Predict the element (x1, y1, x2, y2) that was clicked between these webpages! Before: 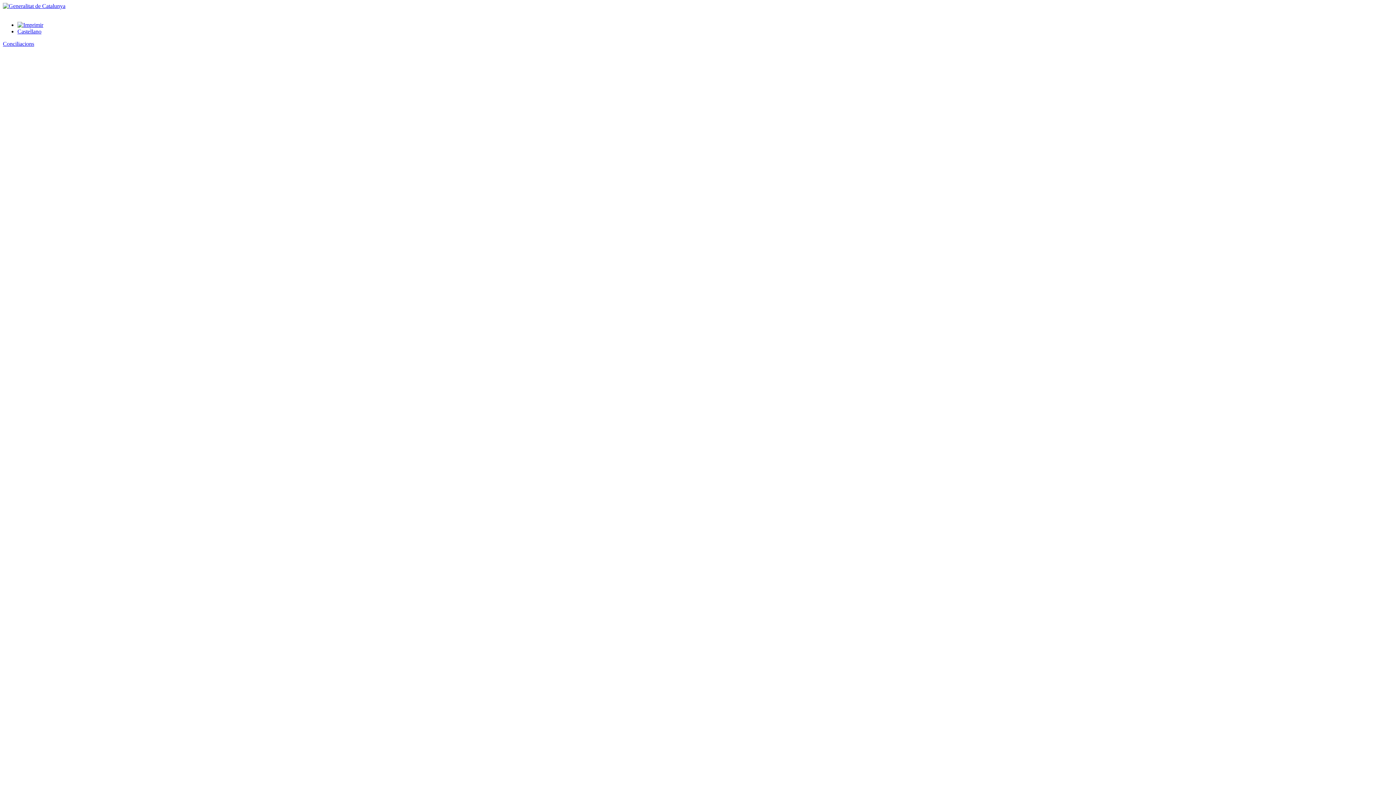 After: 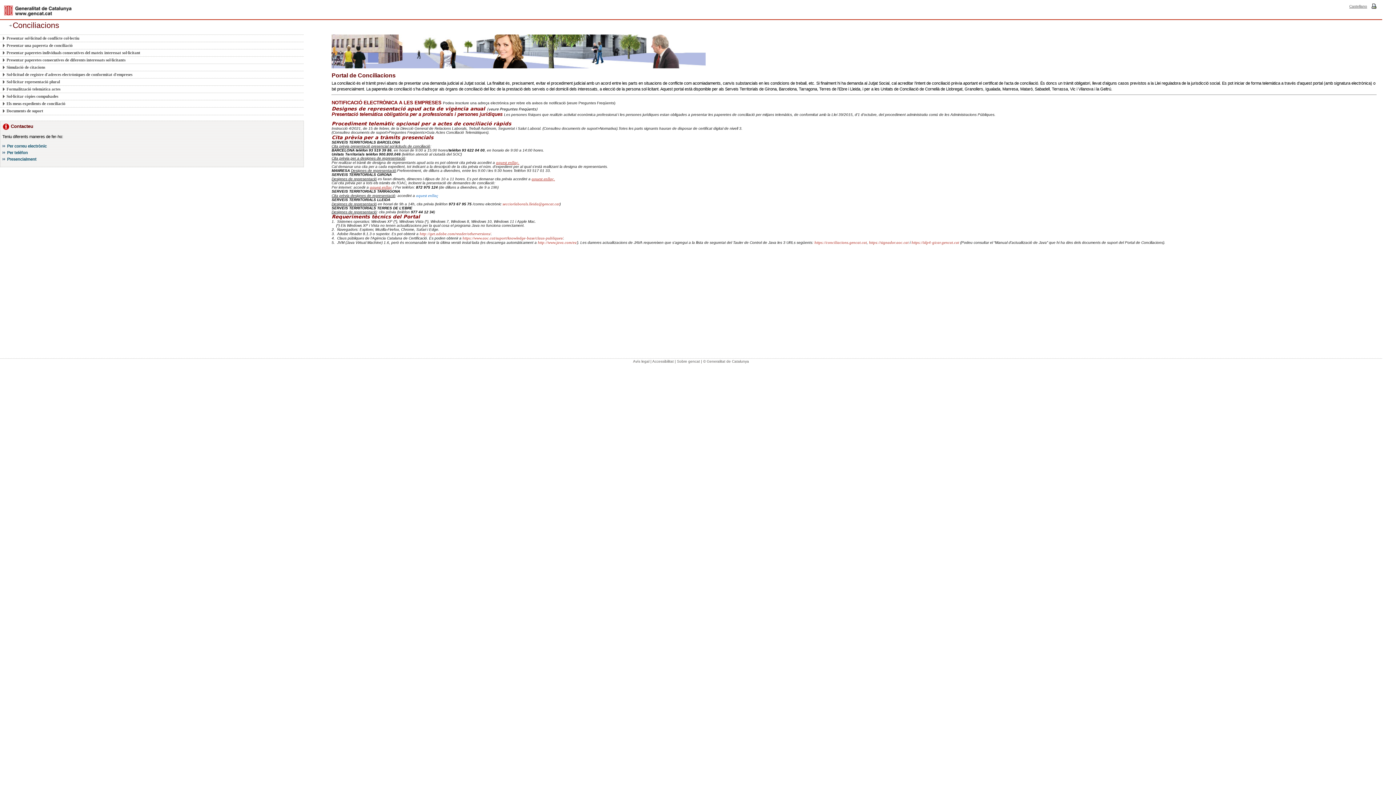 Action: bbox: (2, 40, 34, 46) label: Conciliacions